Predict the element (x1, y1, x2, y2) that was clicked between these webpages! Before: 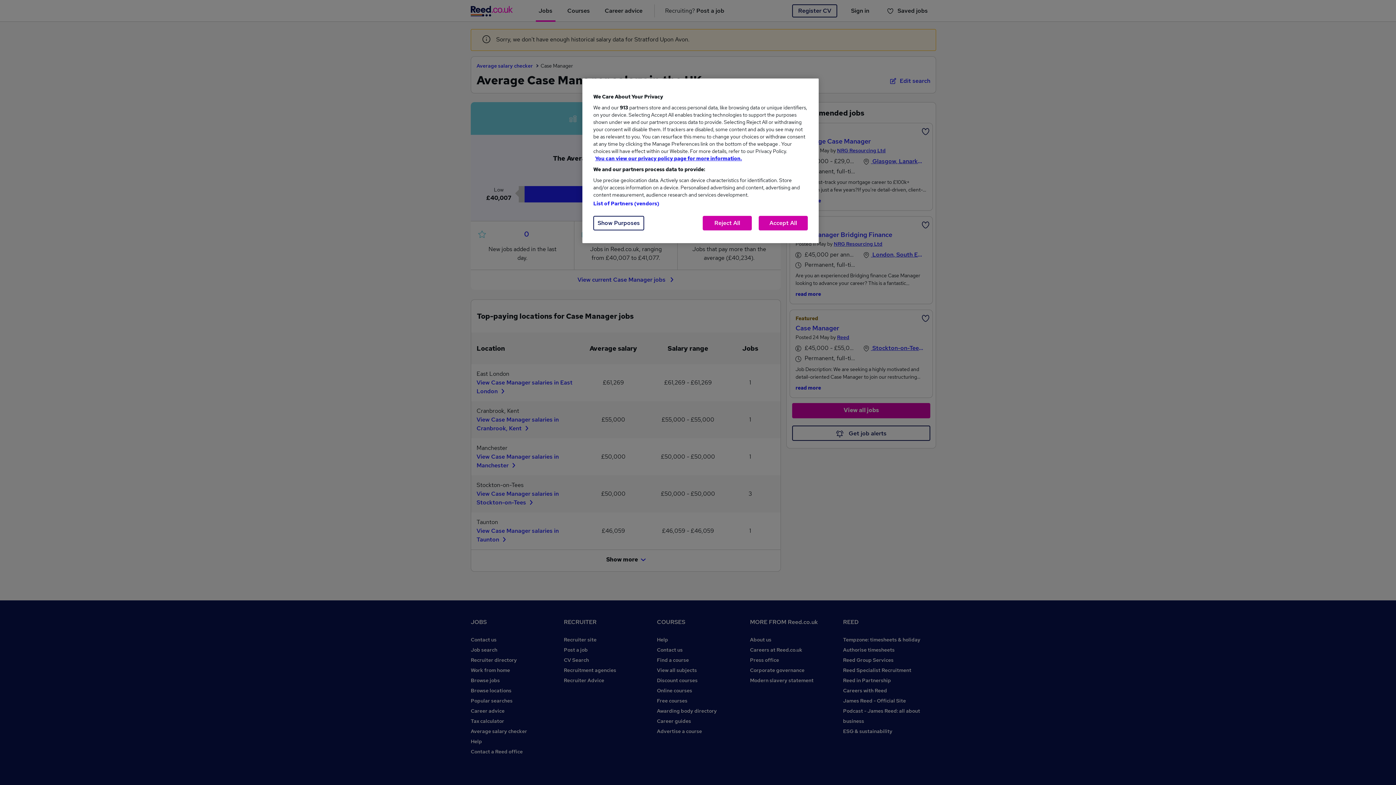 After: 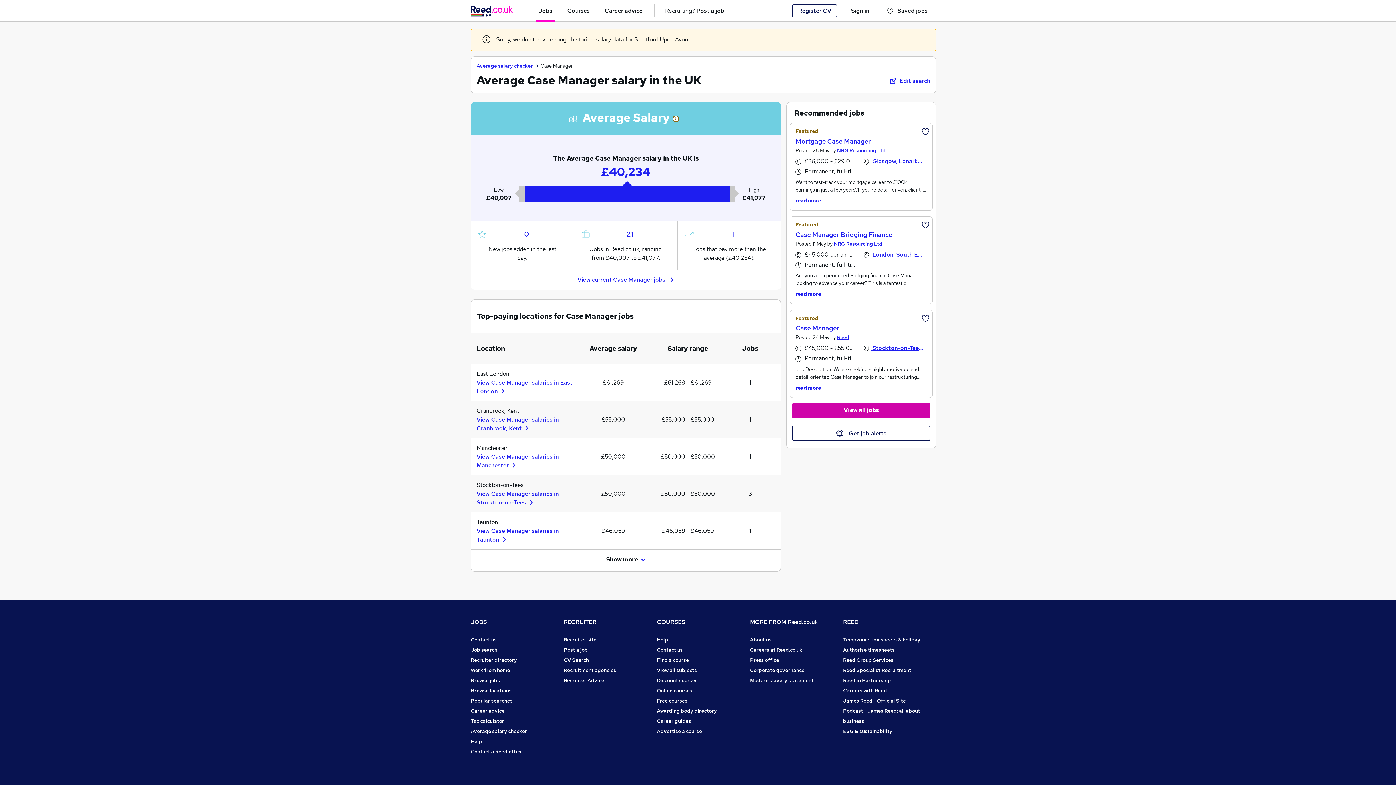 Action: bbox: (758, 216, 808, 230) label: Accept All